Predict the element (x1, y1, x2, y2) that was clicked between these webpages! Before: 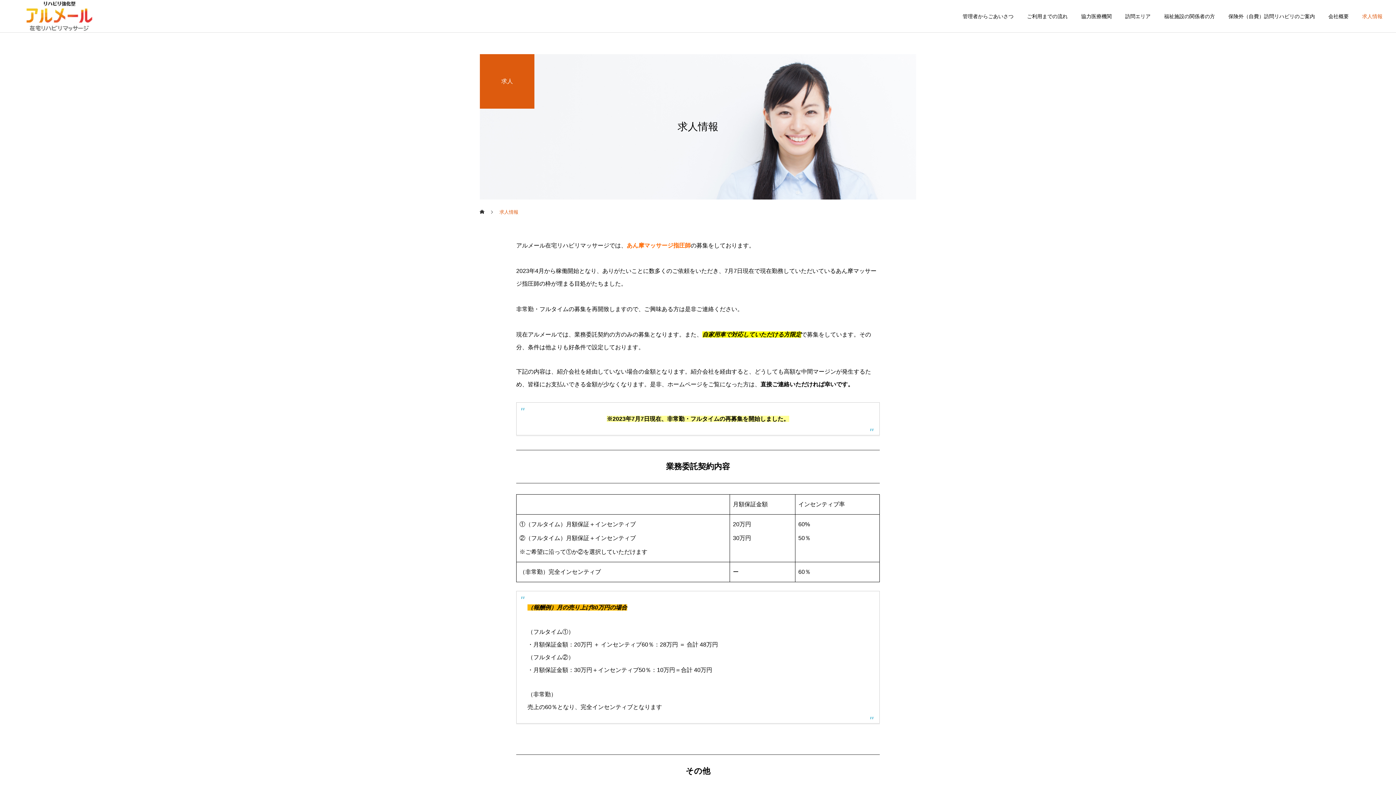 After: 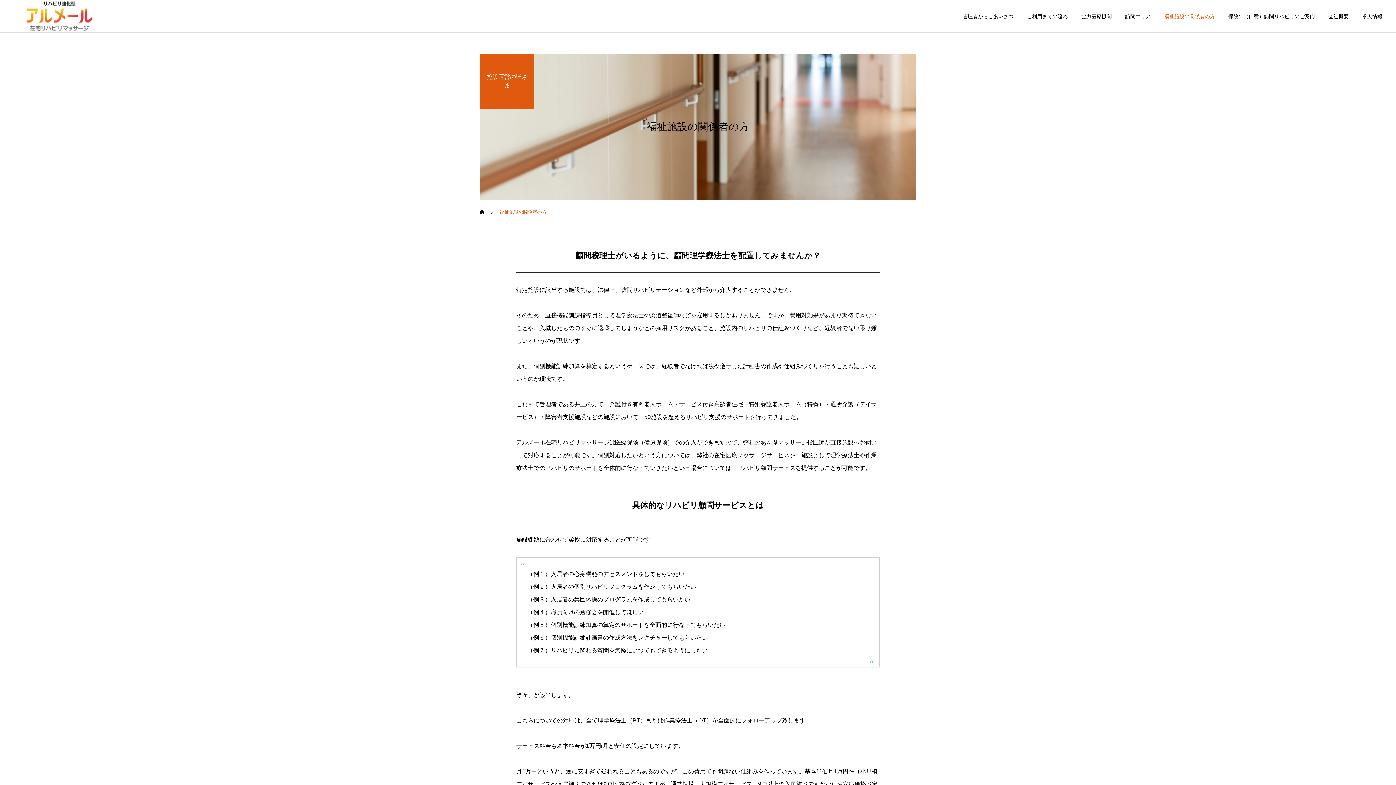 Action: label: 福祉施設の関係者の方 bbox: (1150, 0, 1215, 32)